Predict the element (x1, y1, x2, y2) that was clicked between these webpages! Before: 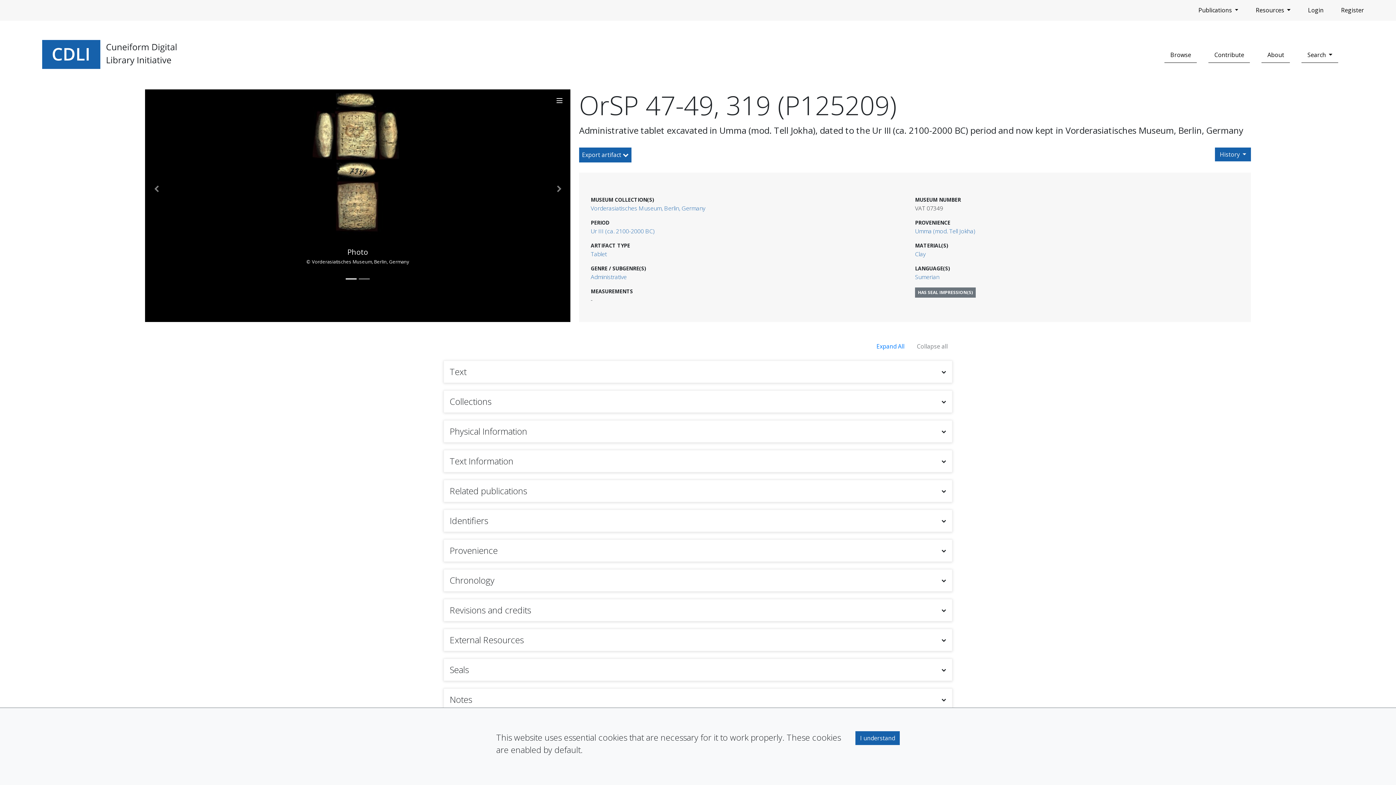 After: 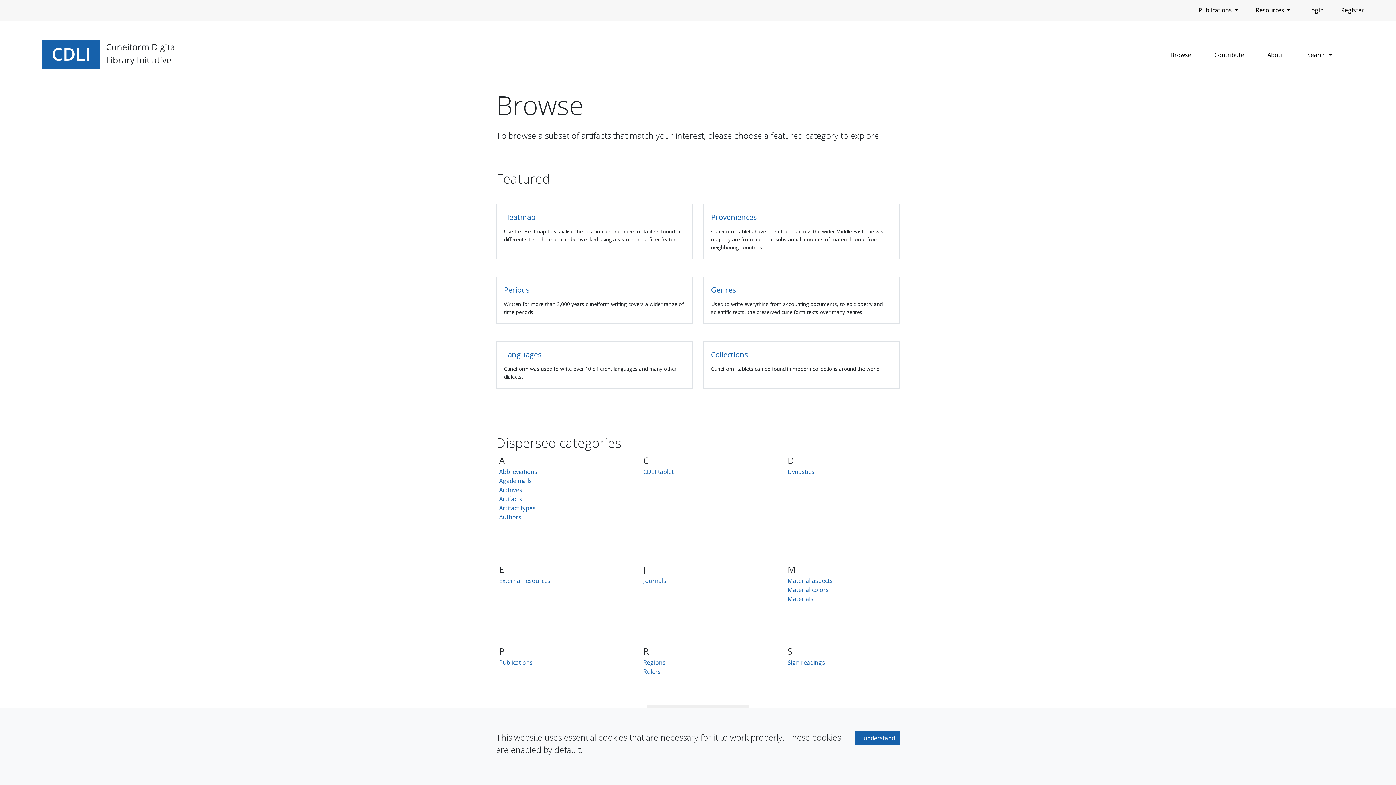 Action: bbox: (1164, 47, 1197, 62) label: Browse